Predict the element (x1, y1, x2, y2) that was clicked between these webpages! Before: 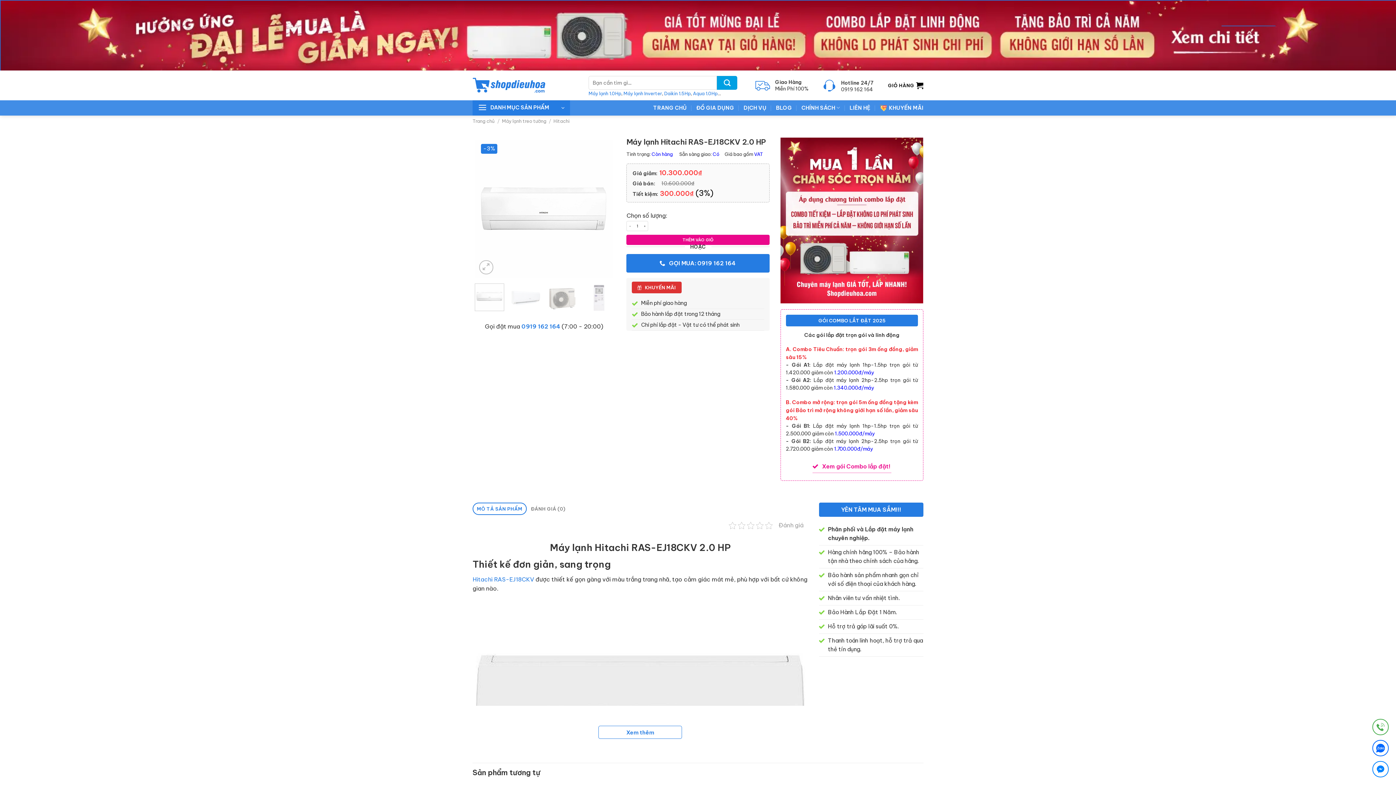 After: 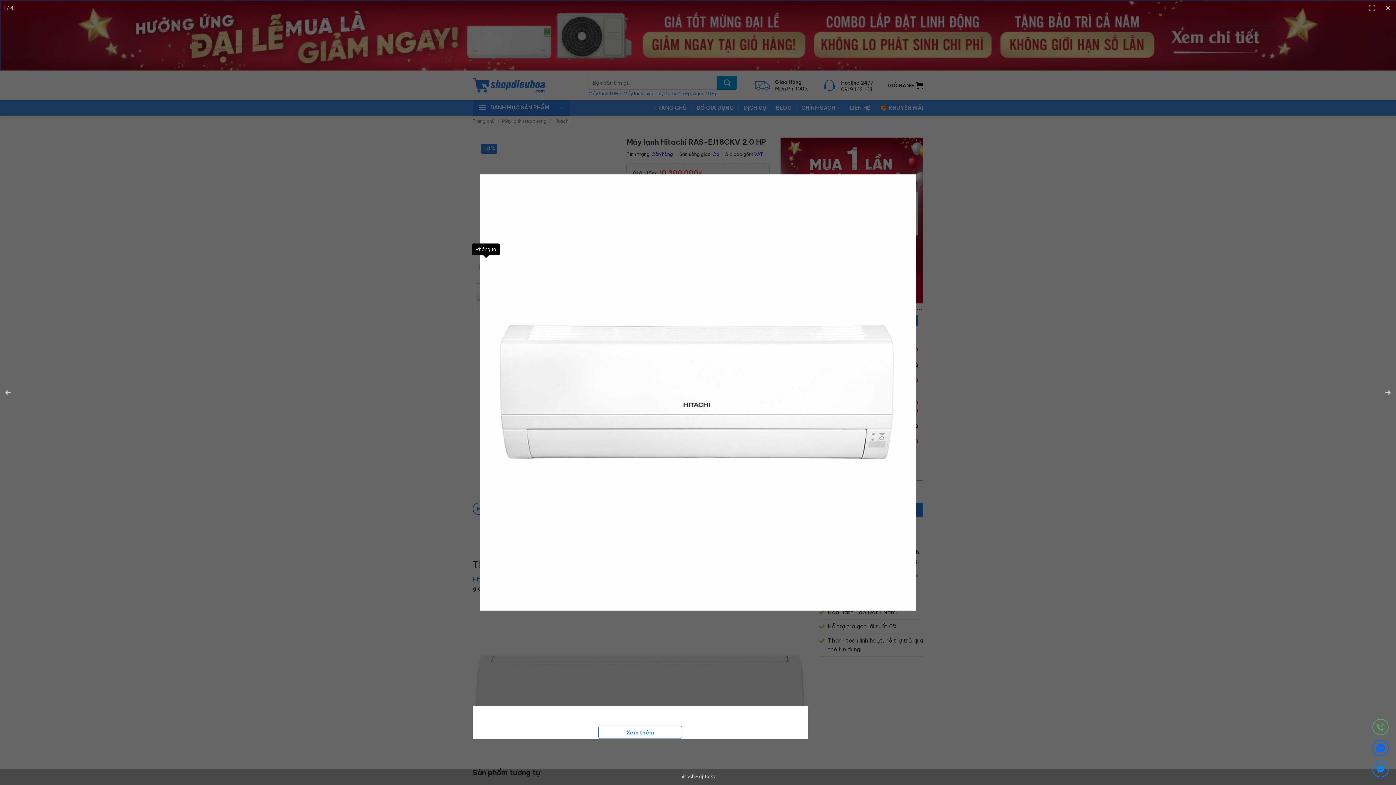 Action: bbox: (479, 260, 493, 274)